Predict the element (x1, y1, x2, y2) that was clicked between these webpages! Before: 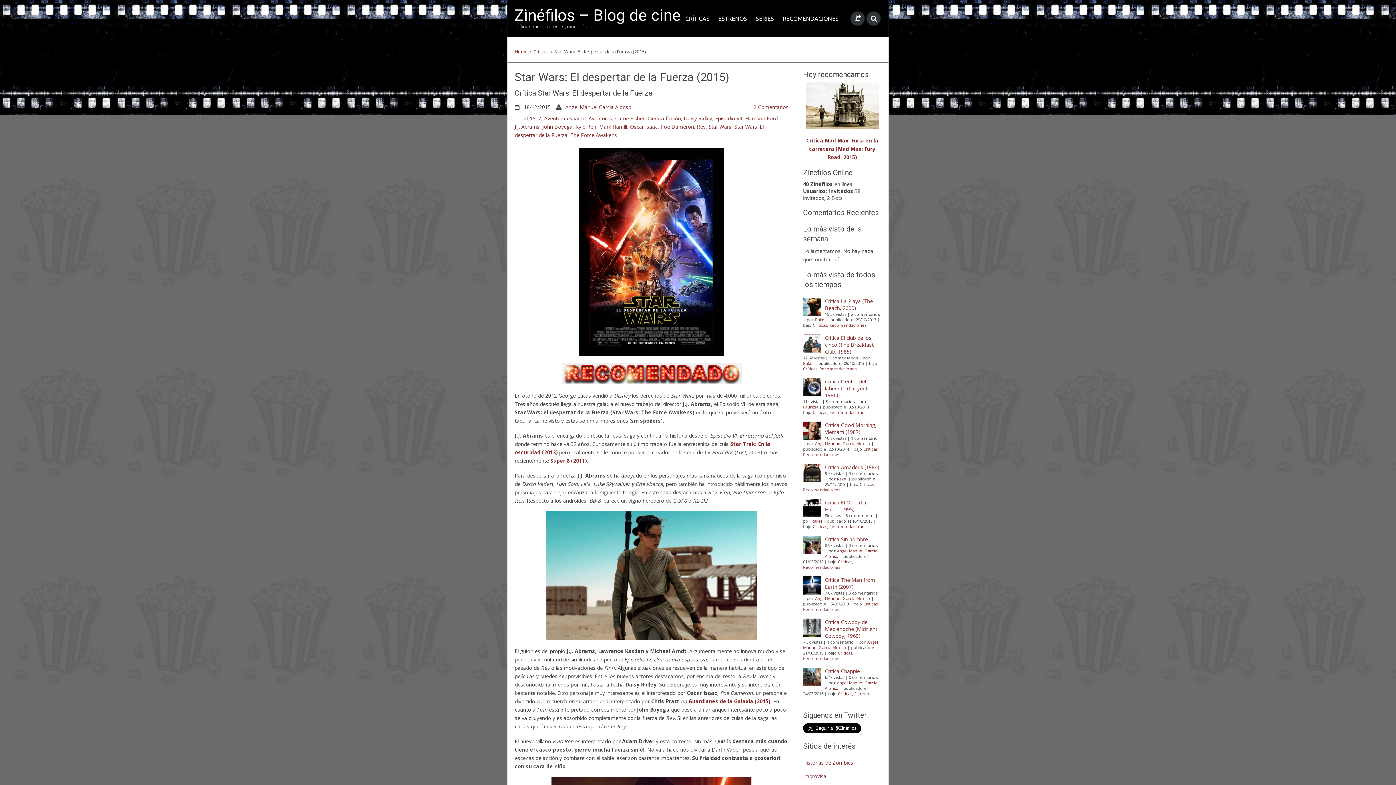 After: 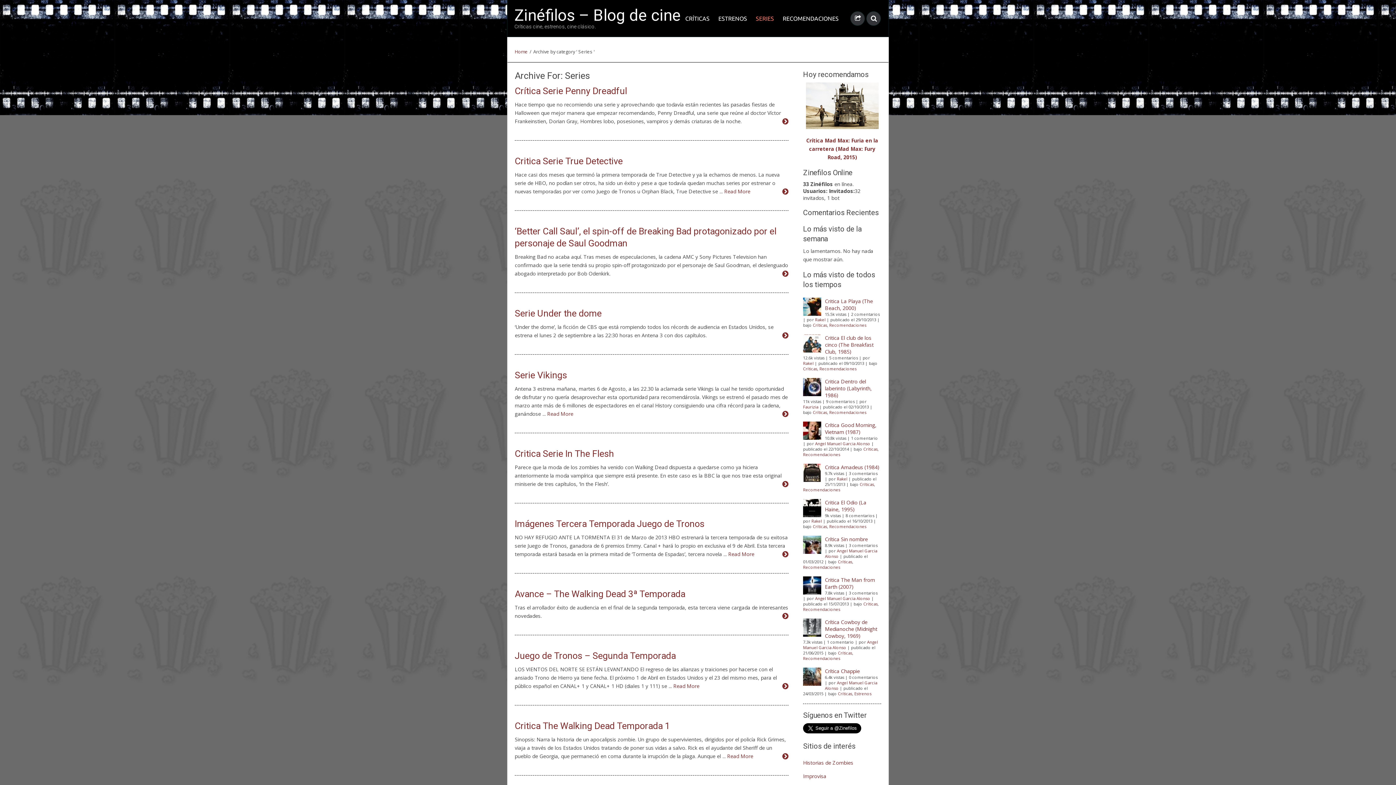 Action: label: SERIES bbox: (752, 12, 777, 25)